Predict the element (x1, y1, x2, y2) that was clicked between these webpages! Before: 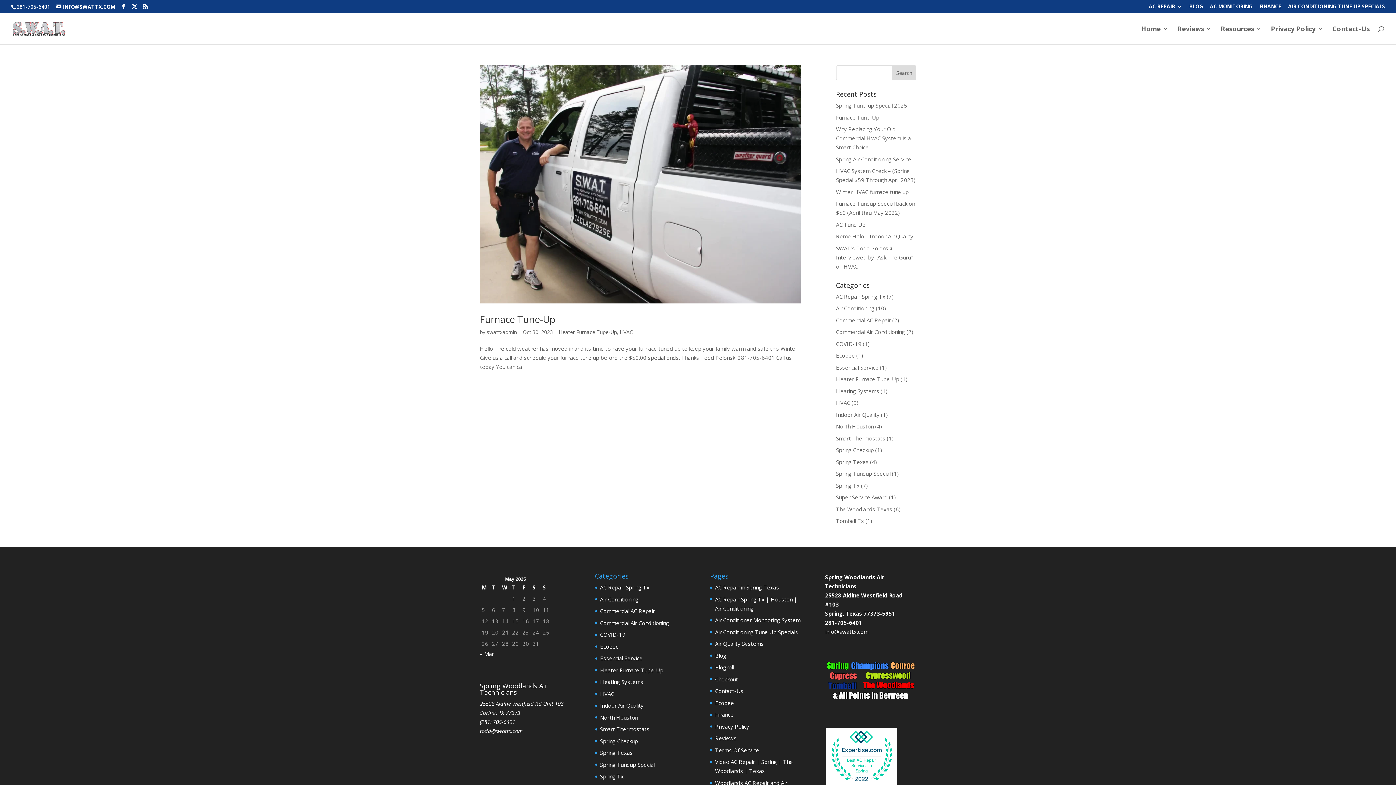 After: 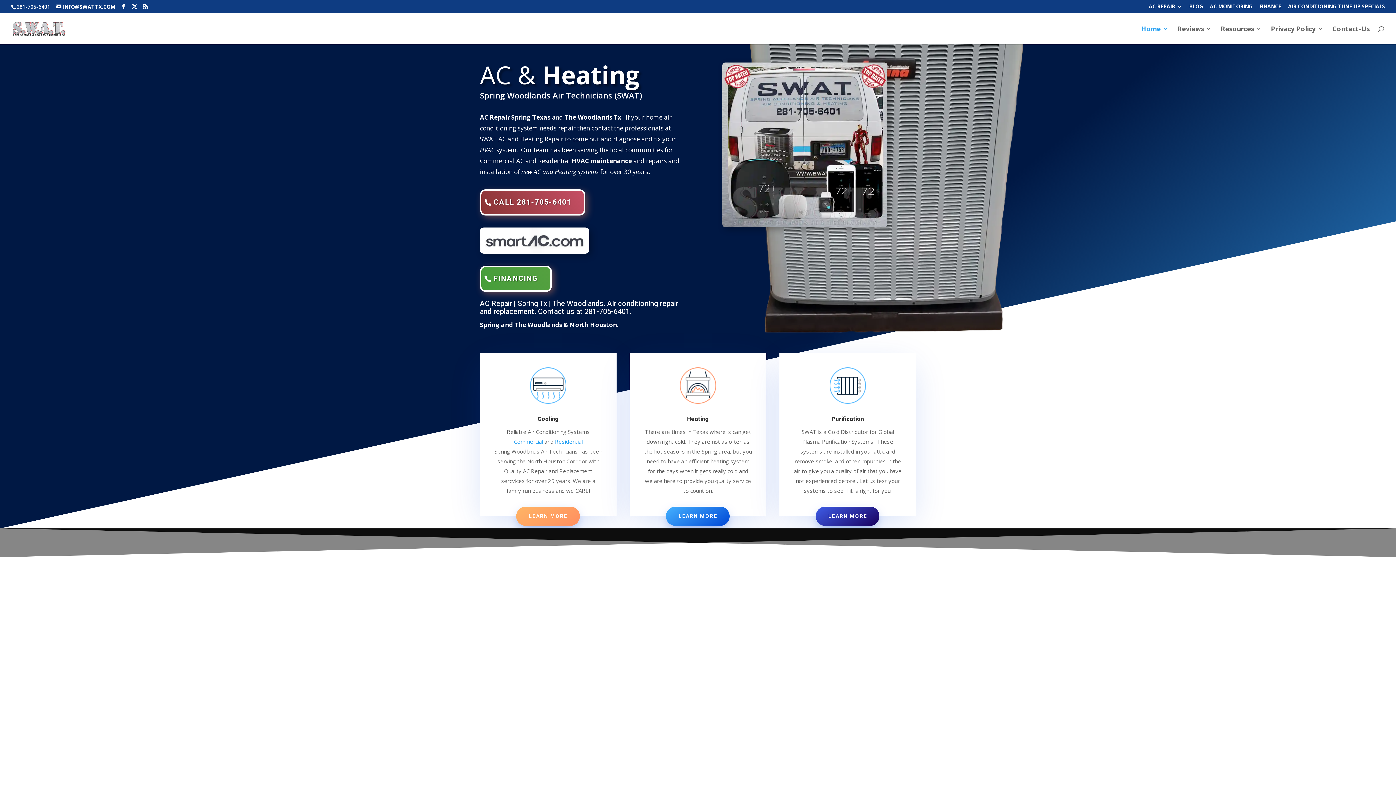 Action: label: AC Repair in Spring Texas bbox: (715, 584, 779, 591)